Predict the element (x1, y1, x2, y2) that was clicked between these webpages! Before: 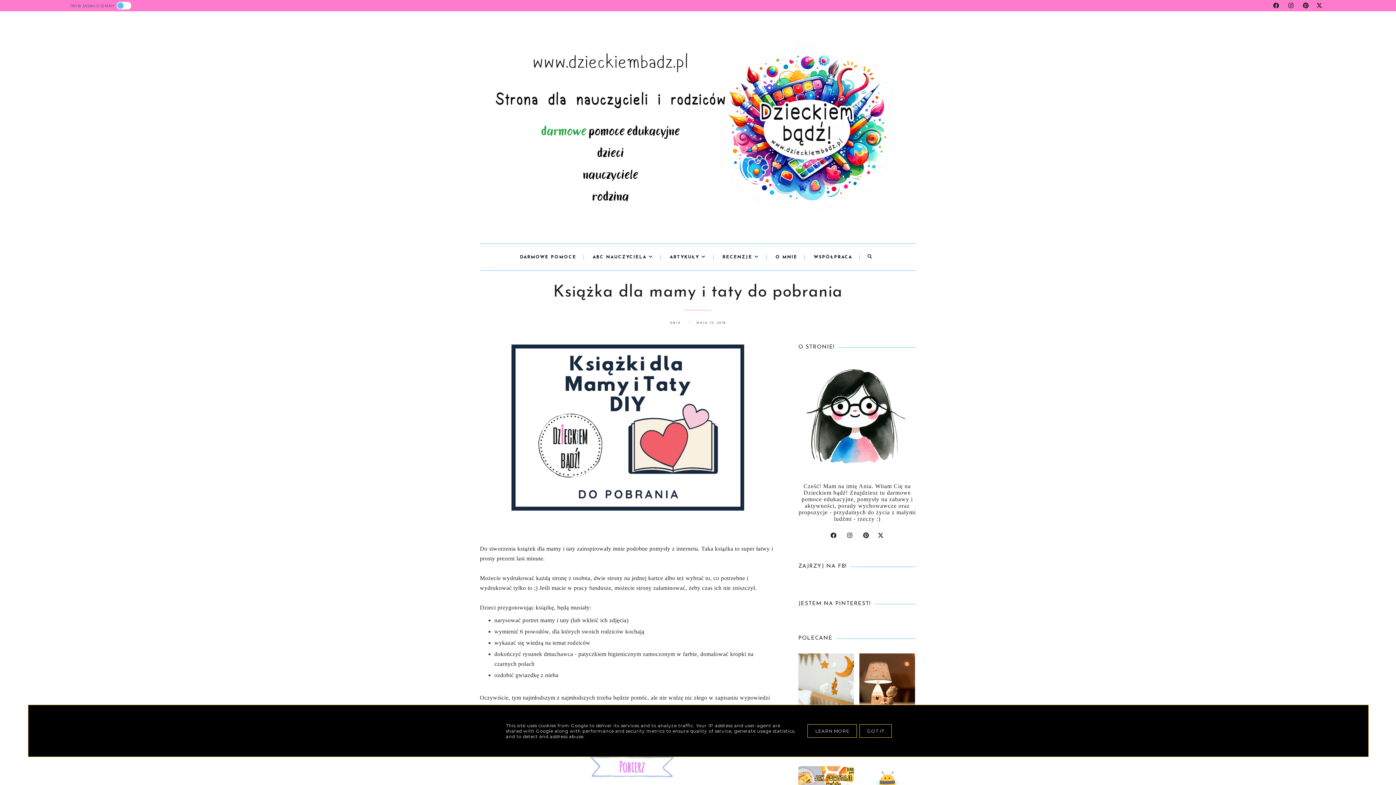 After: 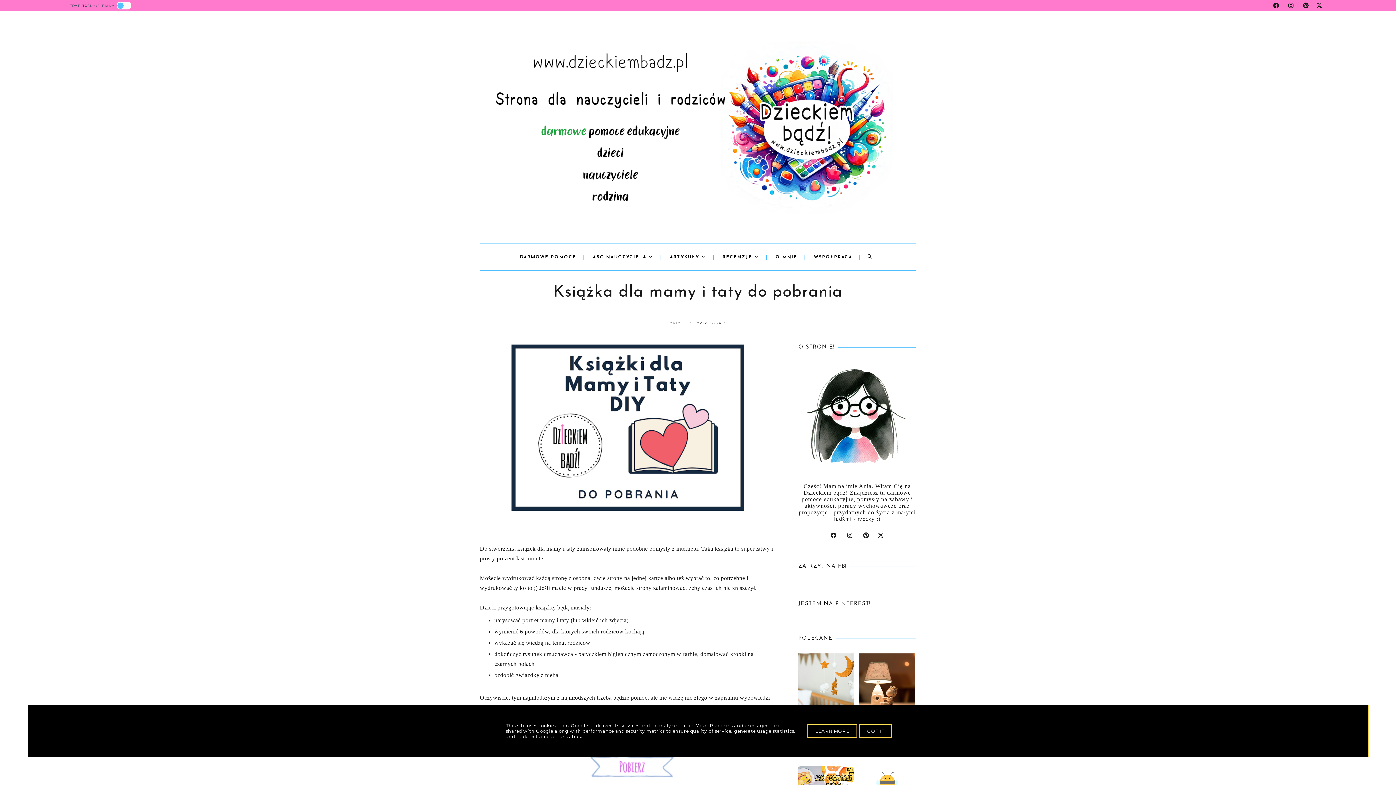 Action: bbox: (558, 764, 703, 770)